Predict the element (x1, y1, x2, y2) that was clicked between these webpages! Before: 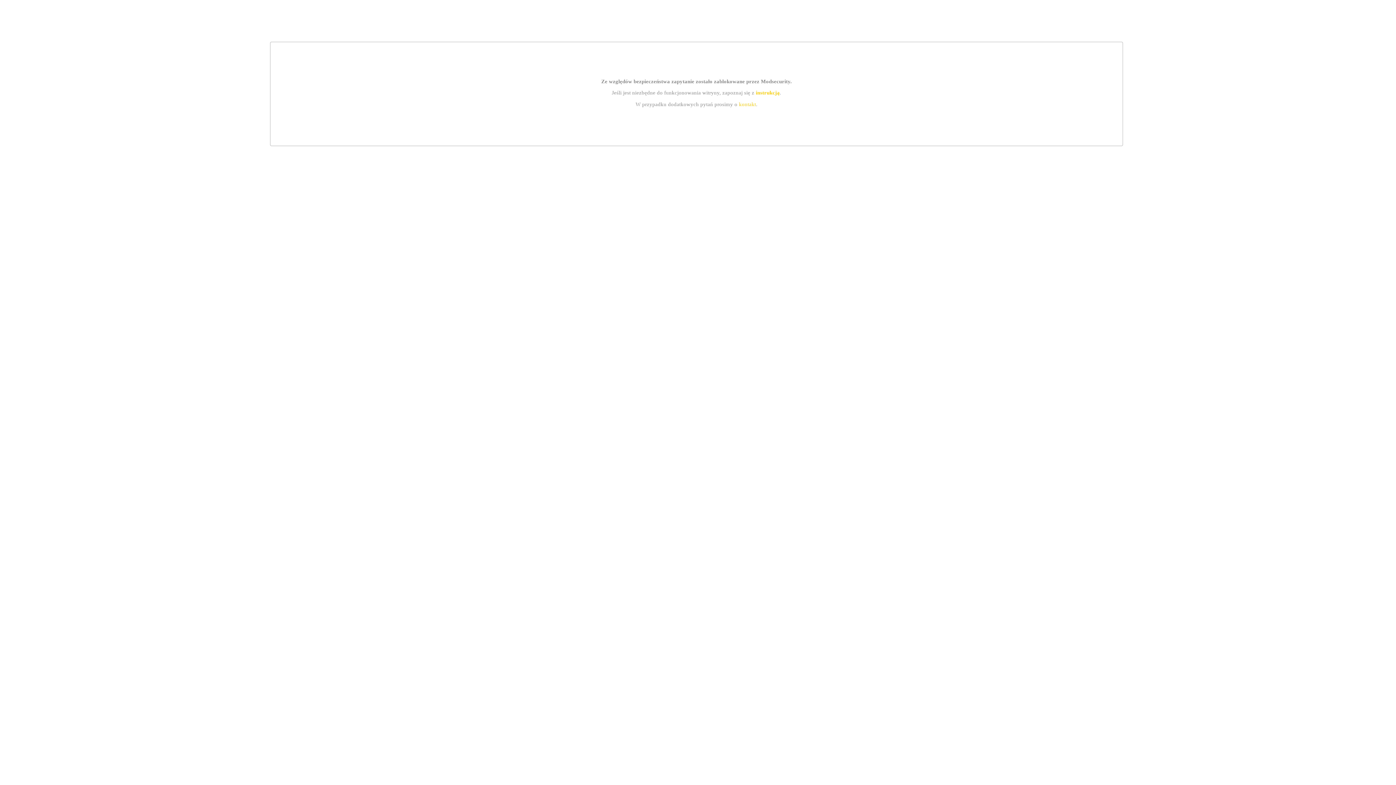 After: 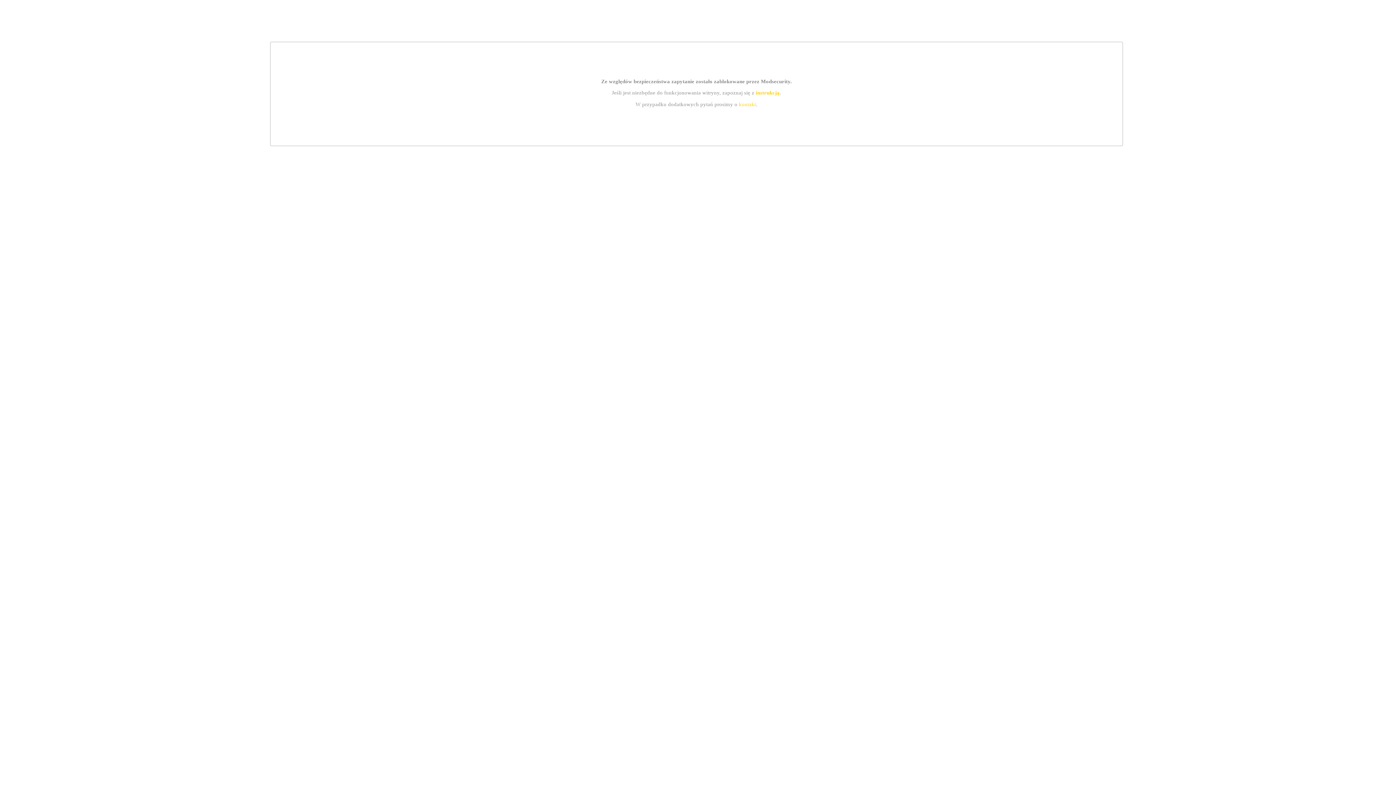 Action: bbox: (755, 89, 779, 95) label: instrukcją